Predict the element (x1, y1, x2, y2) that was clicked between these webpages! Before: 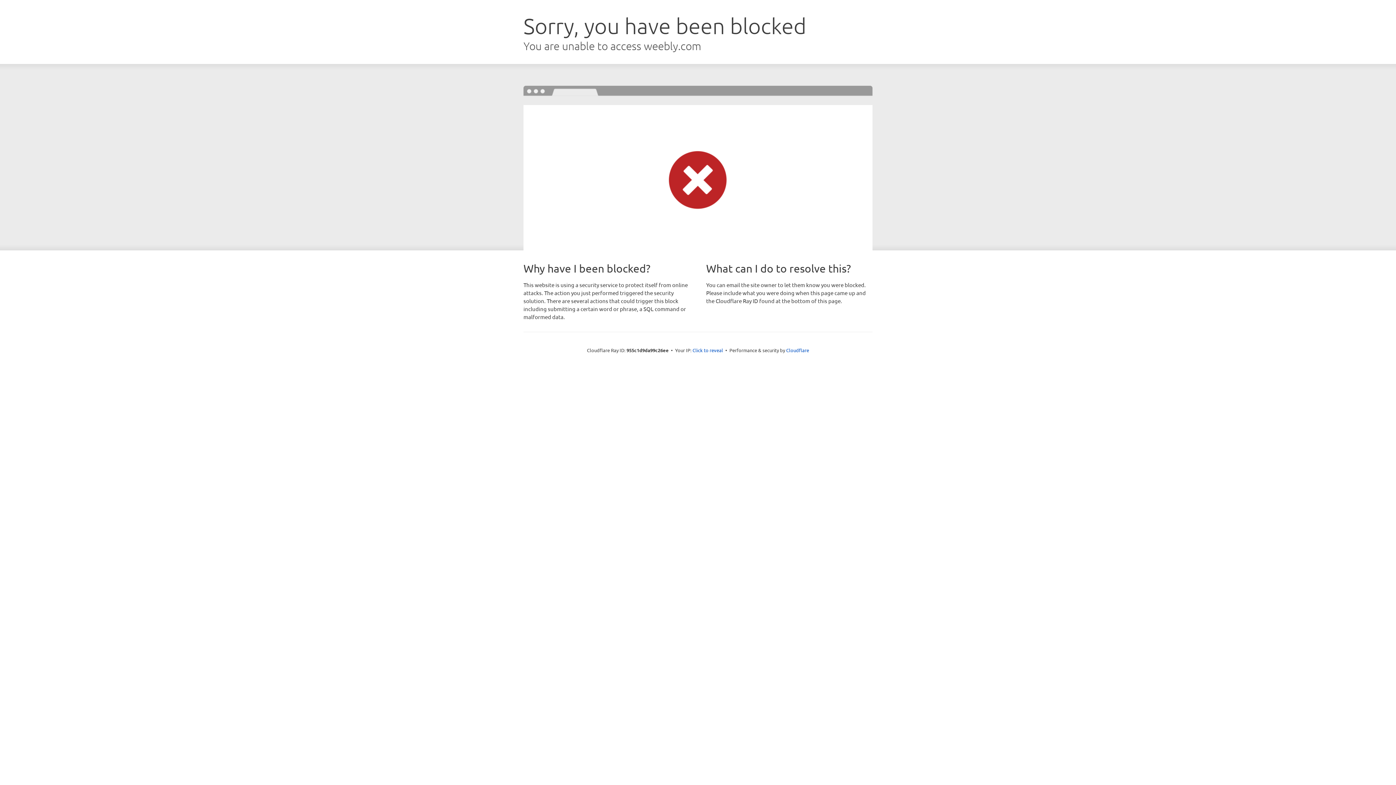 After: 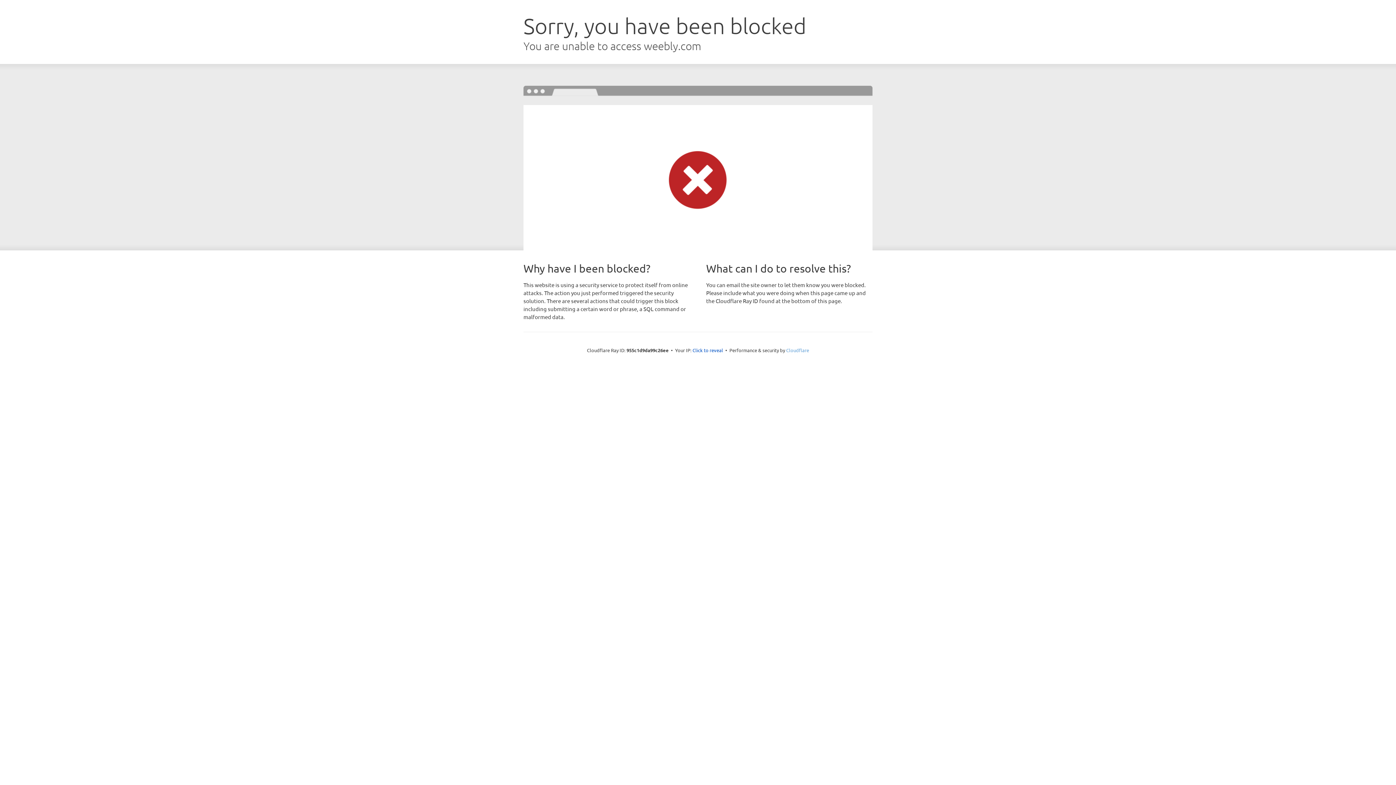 Action: label: Cloudflare bbox: (786, 347, 809, 353)